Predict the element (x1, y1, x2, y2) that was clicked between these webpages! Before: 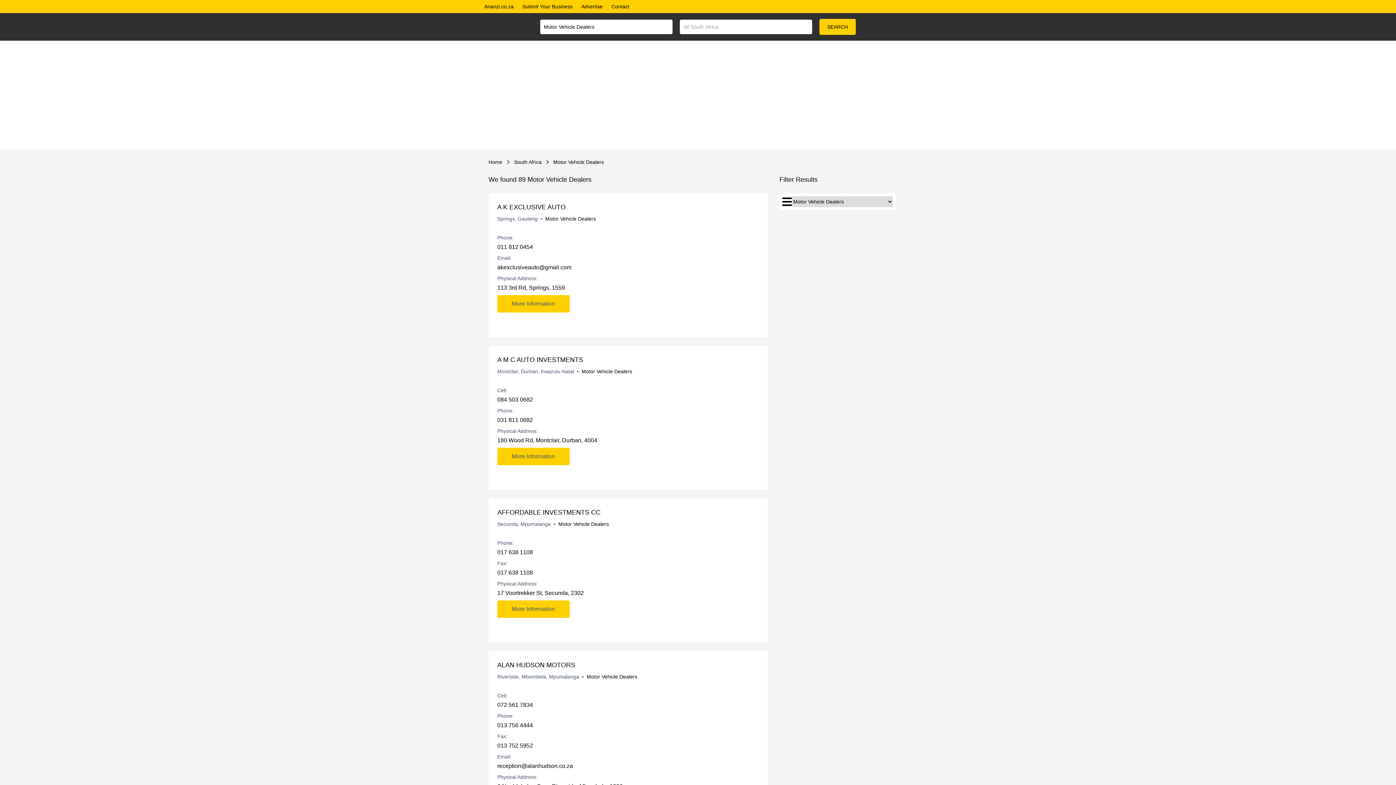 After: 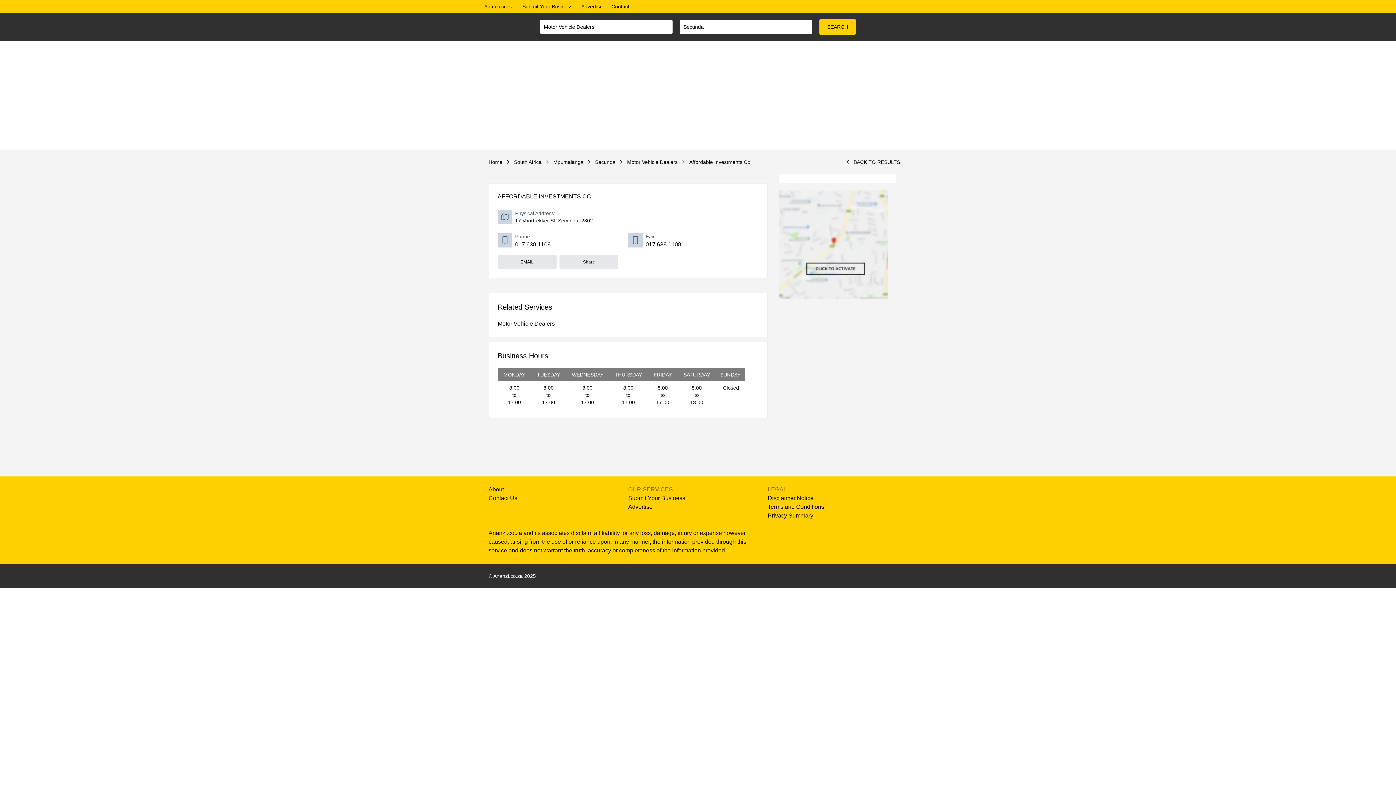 Action: bbox: (497, 600, 569, 618) label: More Information